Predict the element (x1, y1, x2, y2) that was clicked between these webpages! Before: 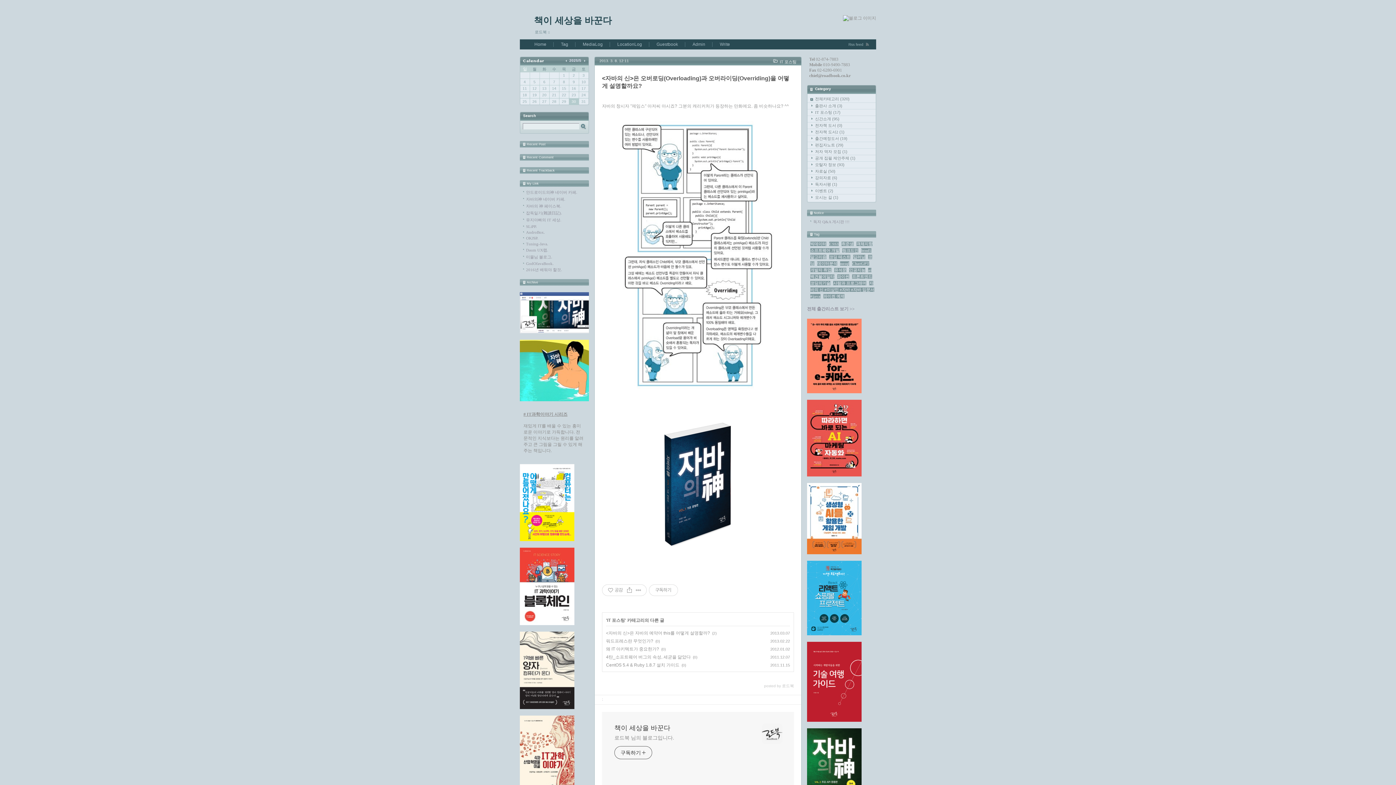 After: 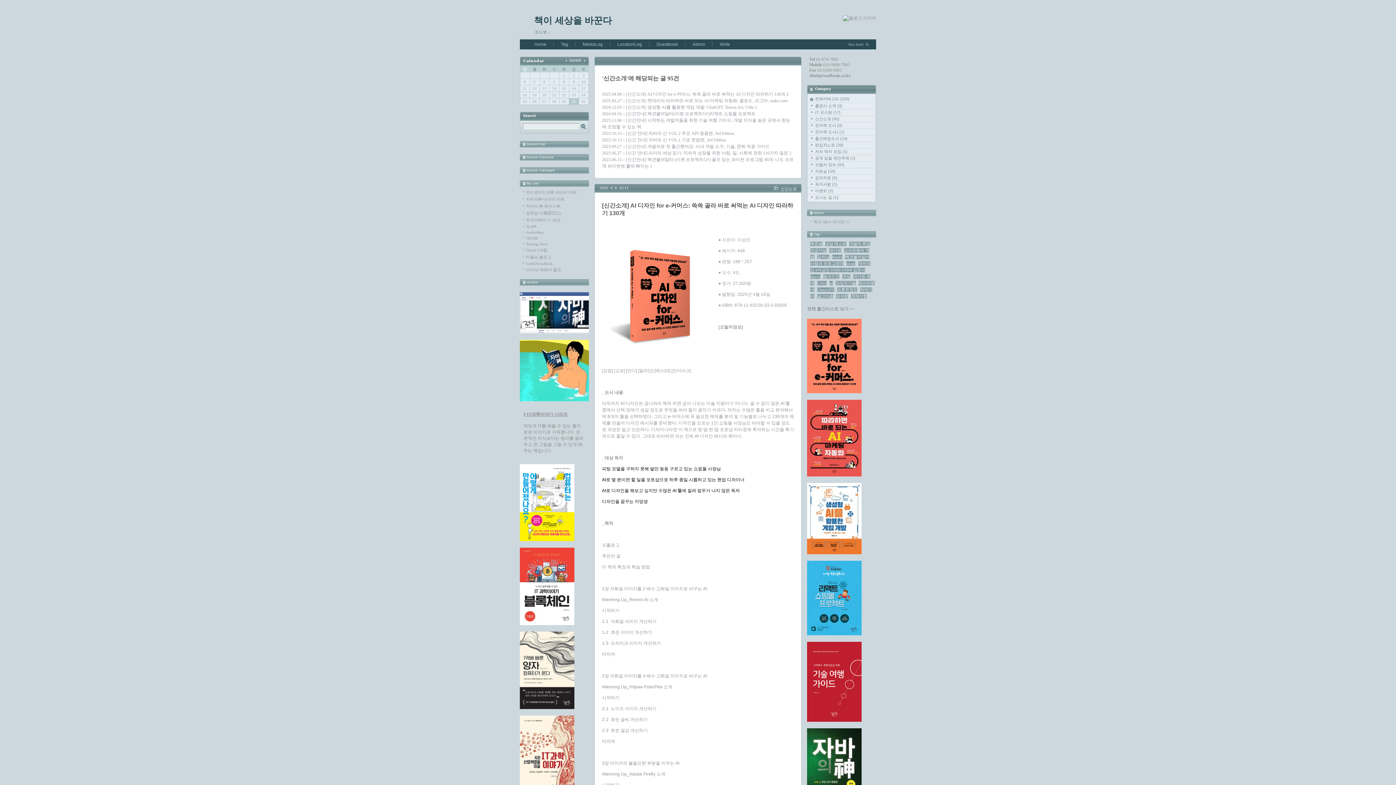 Action: bbox: (807, 116, 876, 121) label: 신간소개 (95)